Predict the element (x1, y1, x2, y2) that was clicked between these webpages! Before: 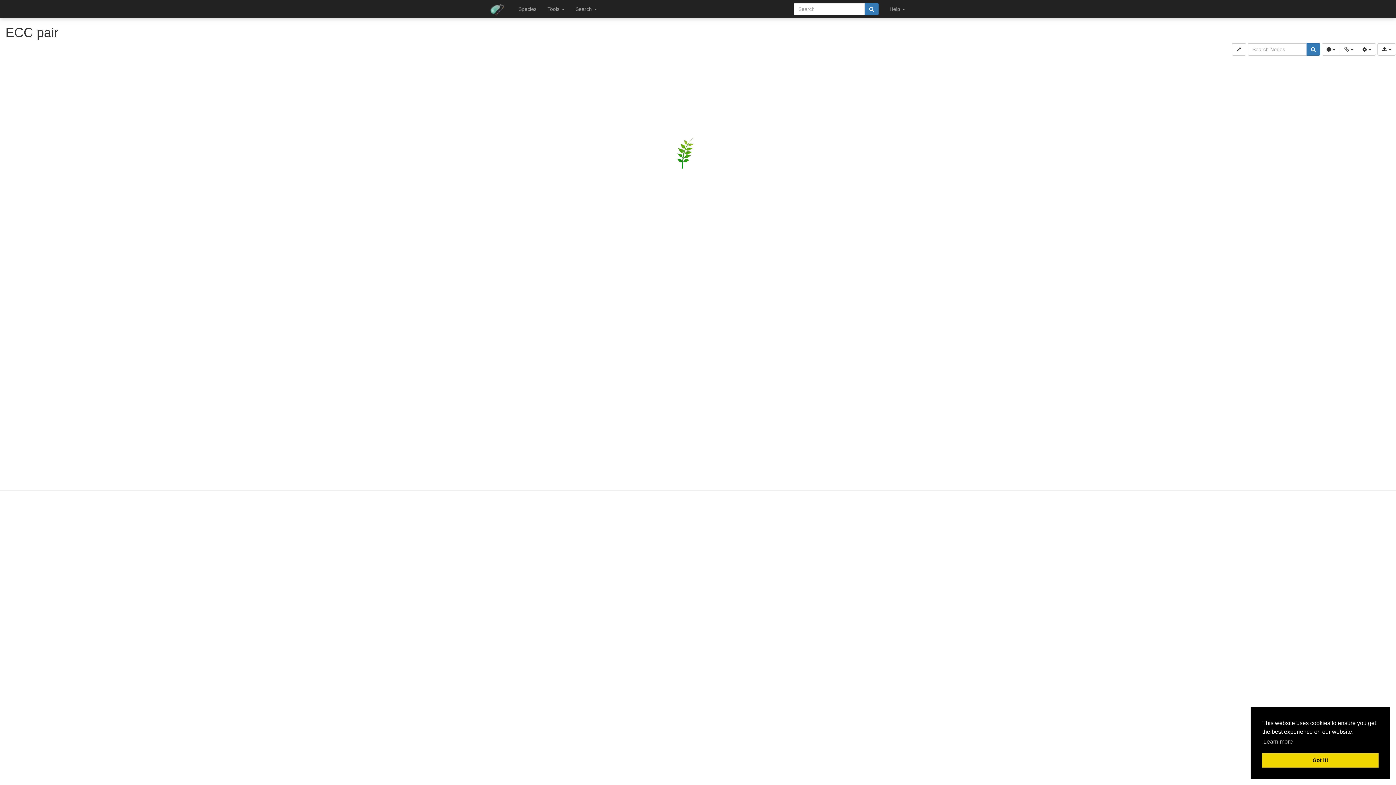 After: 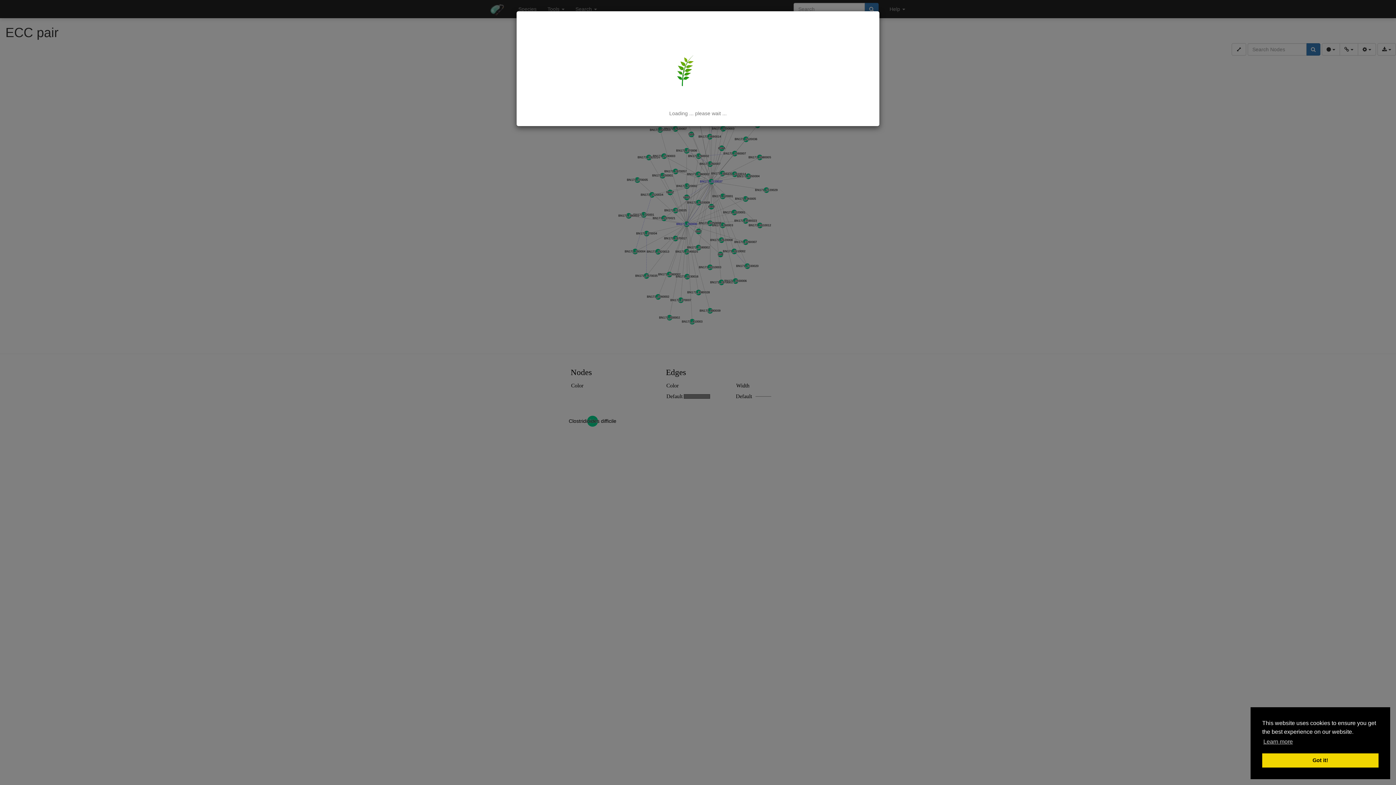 Action: bbox: (864, 2, 878, 15)